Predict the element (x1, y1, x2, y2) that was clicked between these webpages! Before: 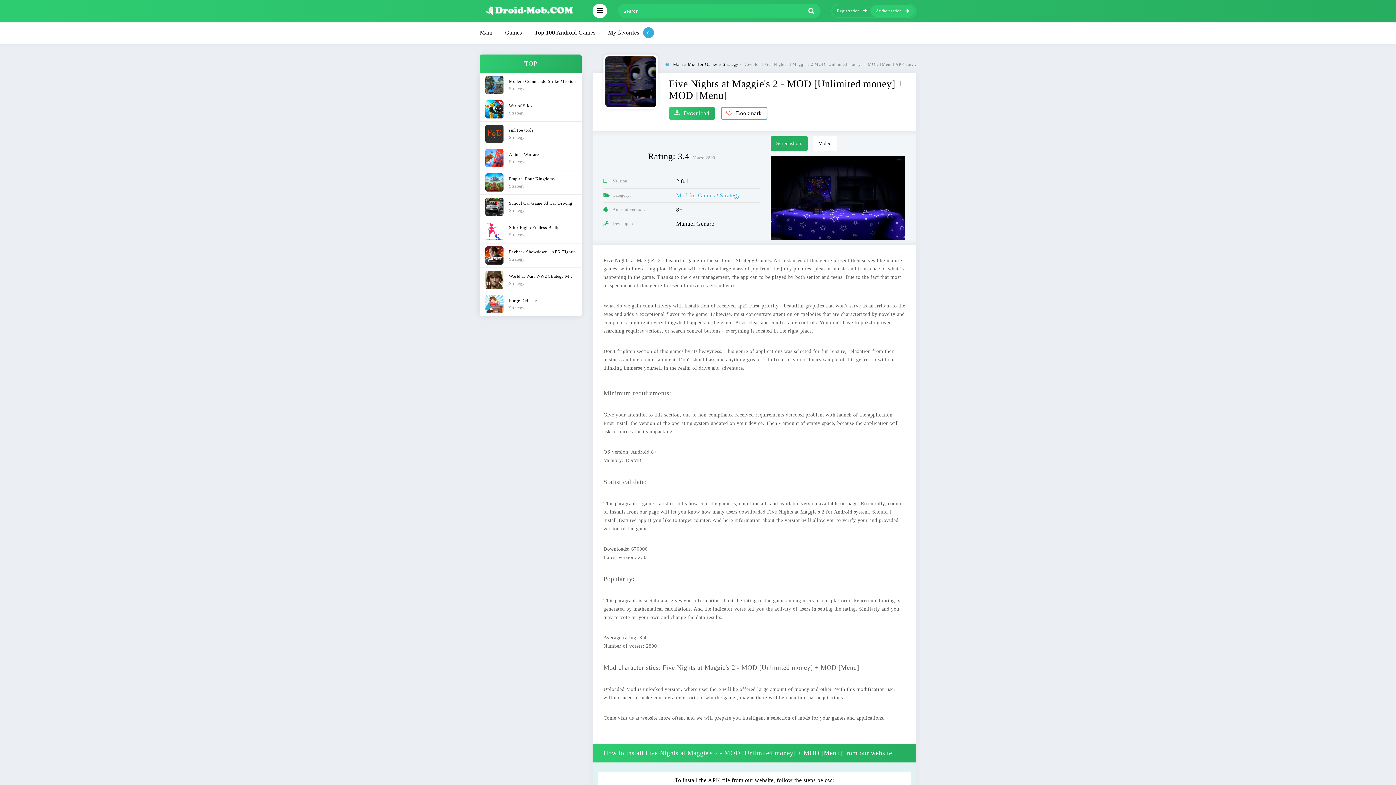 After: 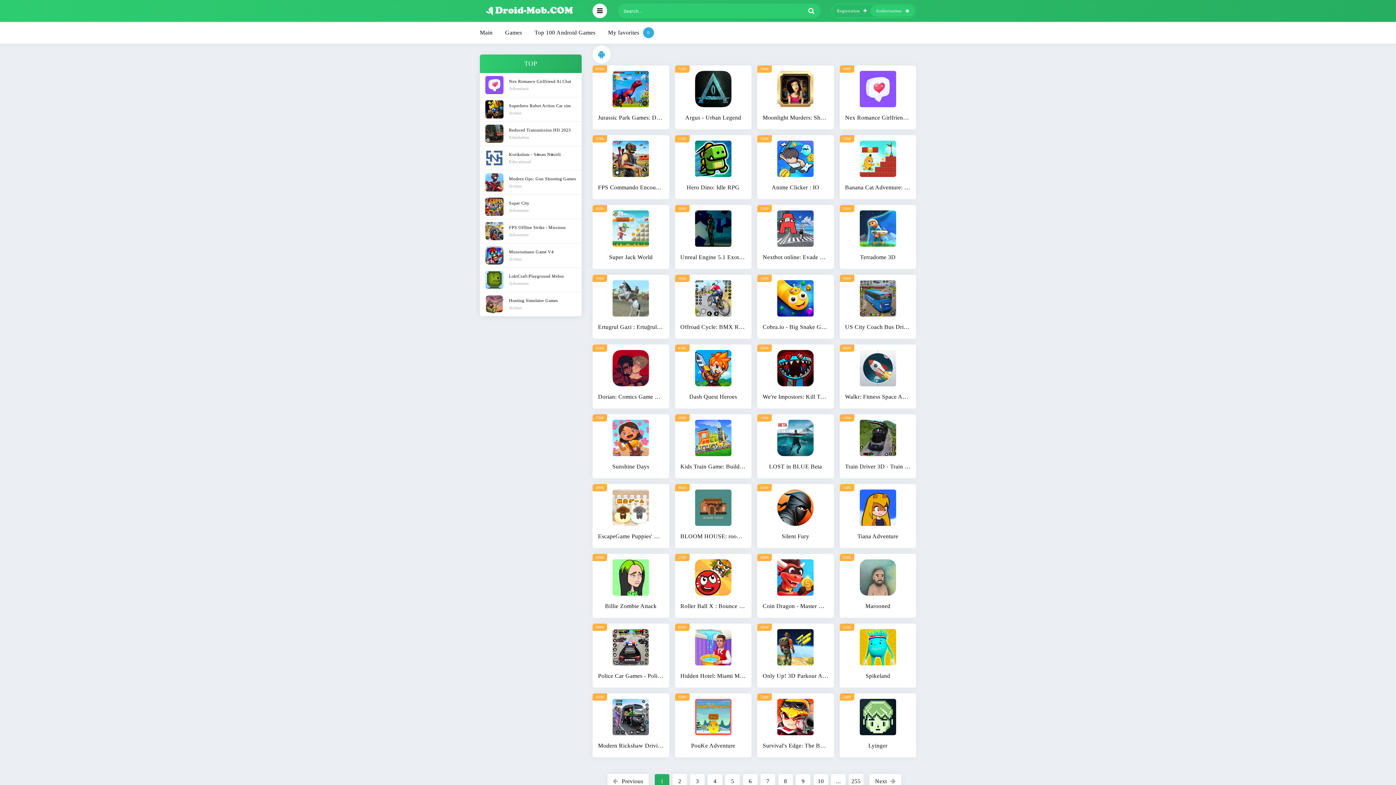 Action: bbox: (676, 192, 715, 198) label: Mod for Games